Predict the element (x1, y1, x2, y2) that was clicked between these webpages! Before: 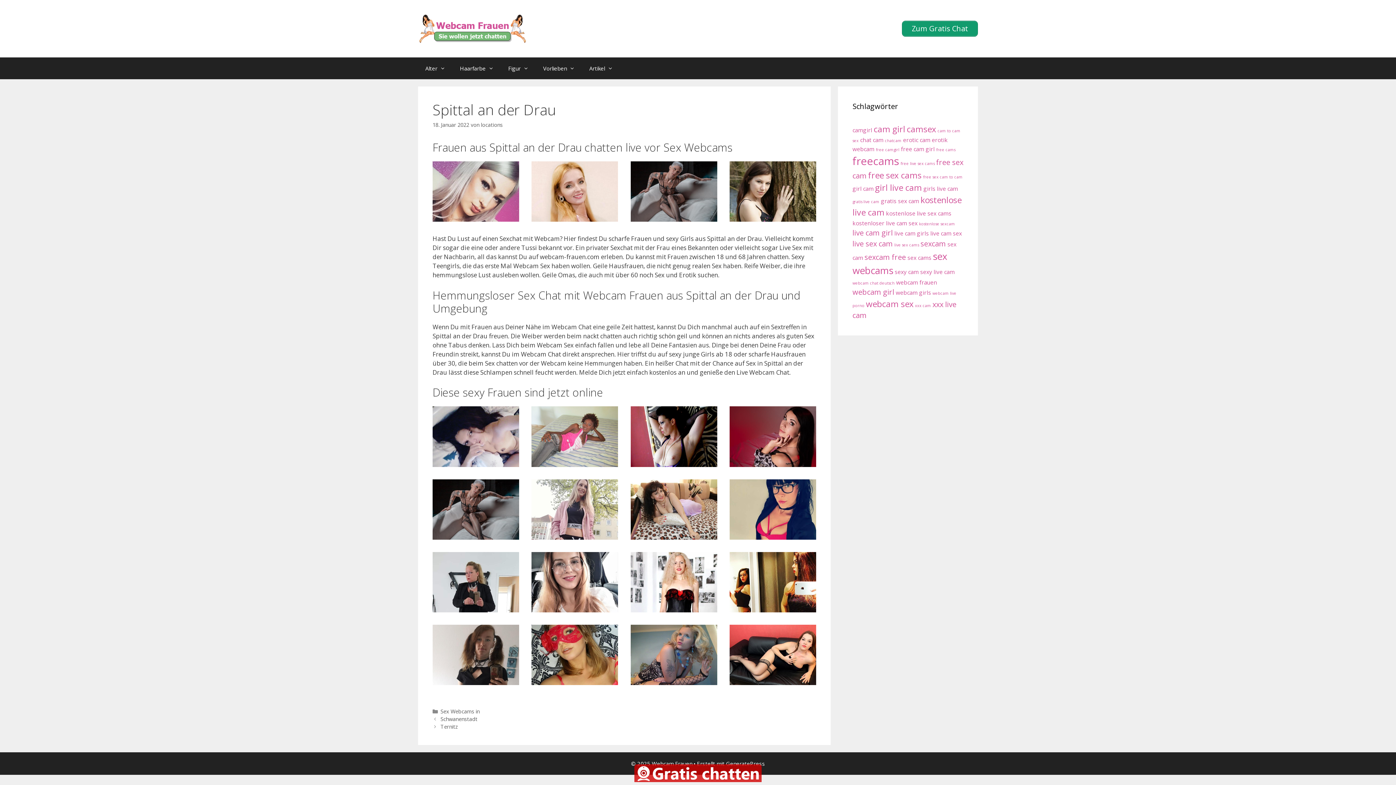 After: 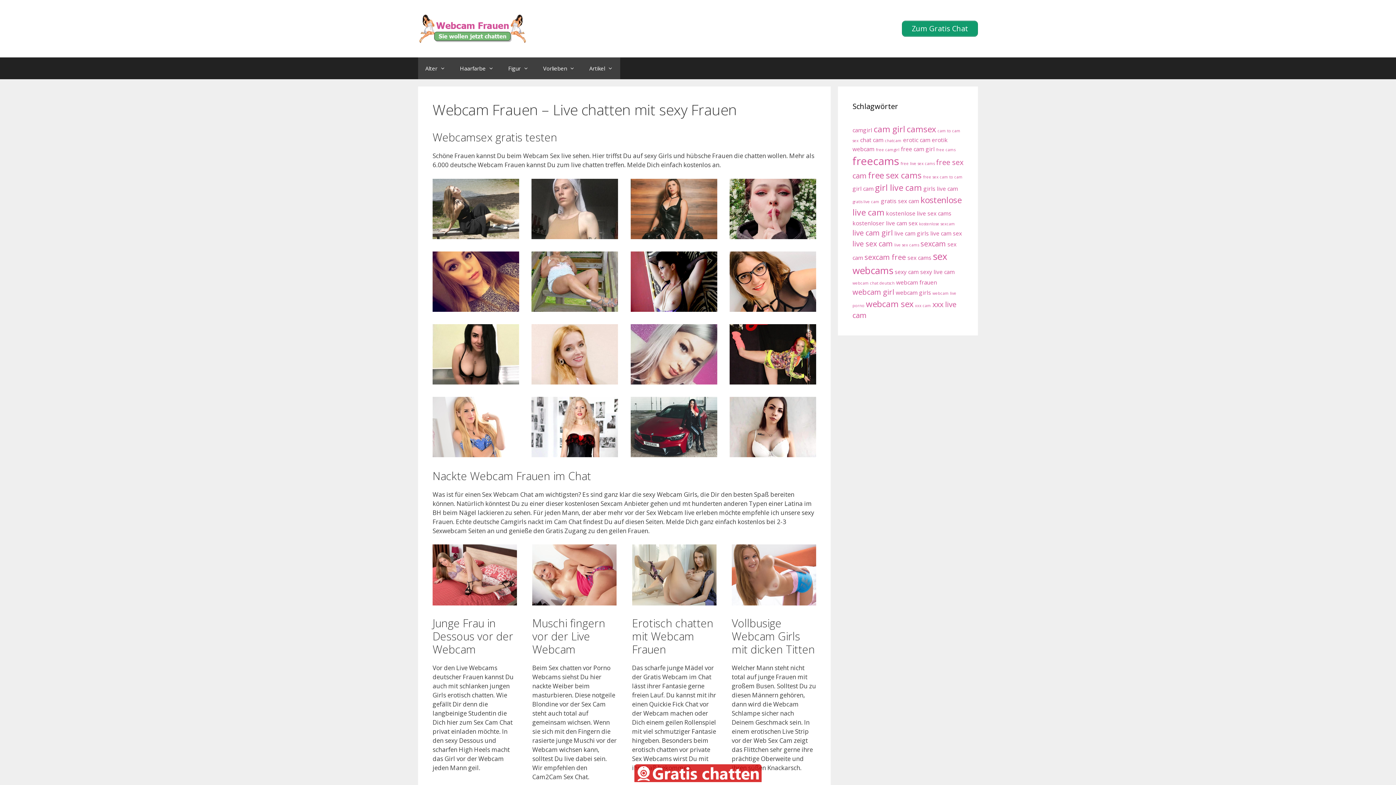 Action: label: Artikel bbox: (582, 57, 620, 79)